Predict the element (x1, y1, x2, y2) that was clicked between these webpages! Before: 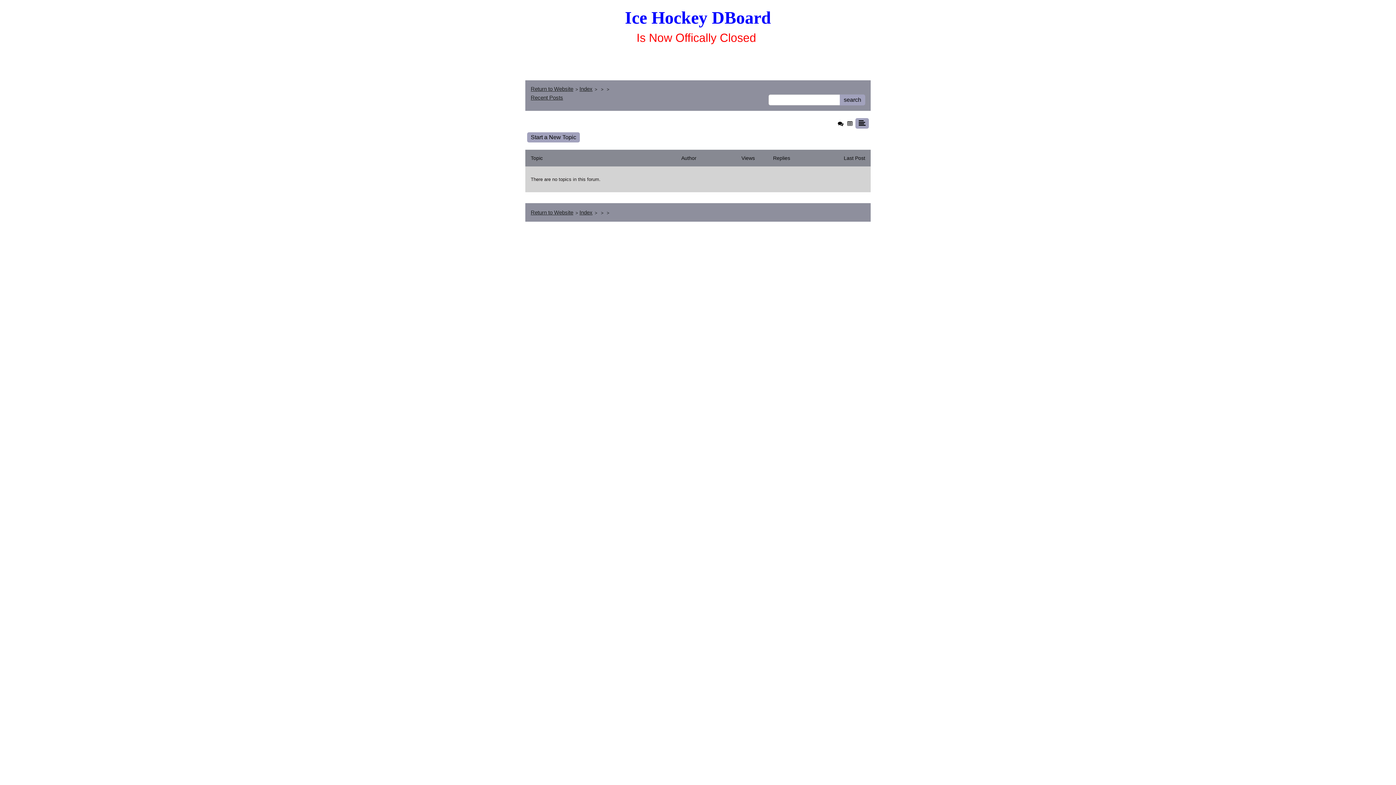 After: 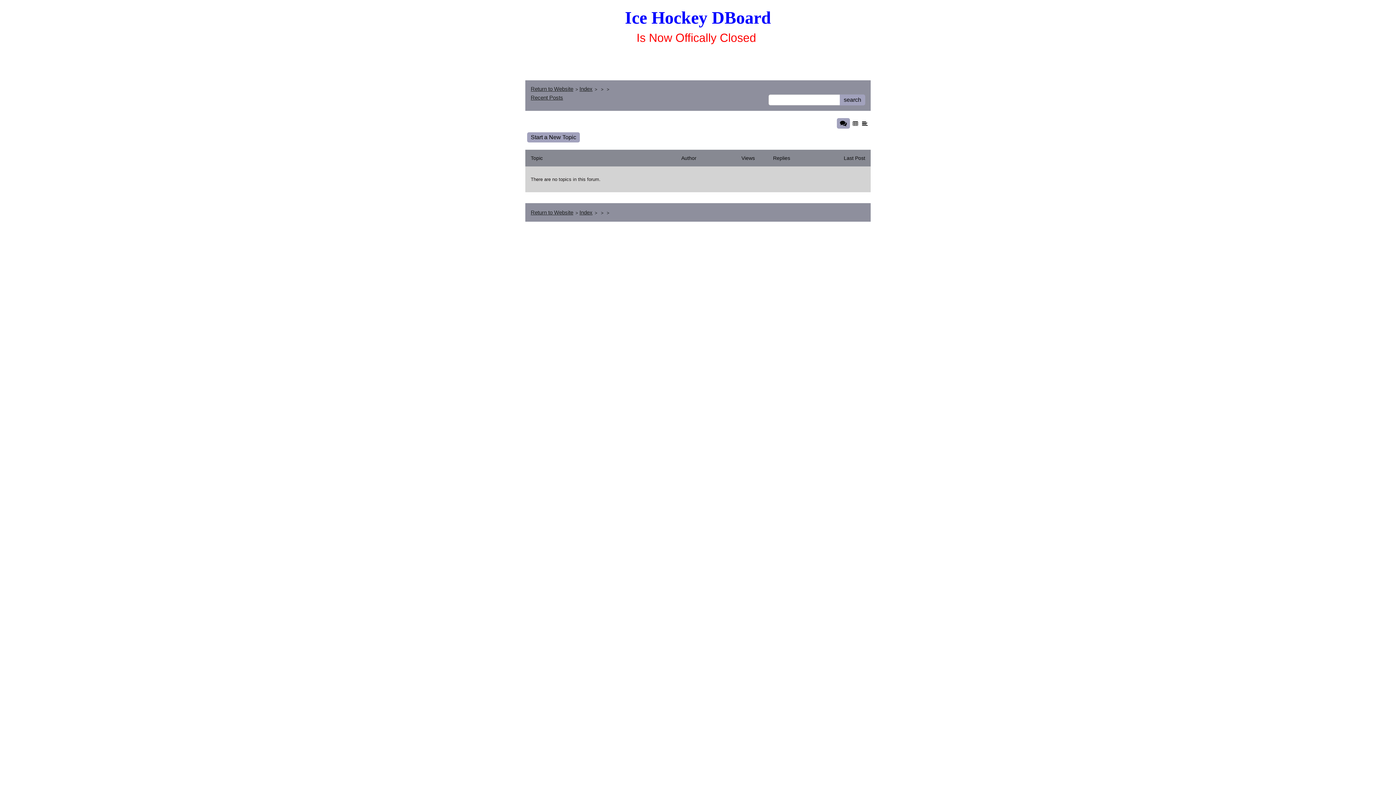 Action: bbox: (836, 121, 844, 126)